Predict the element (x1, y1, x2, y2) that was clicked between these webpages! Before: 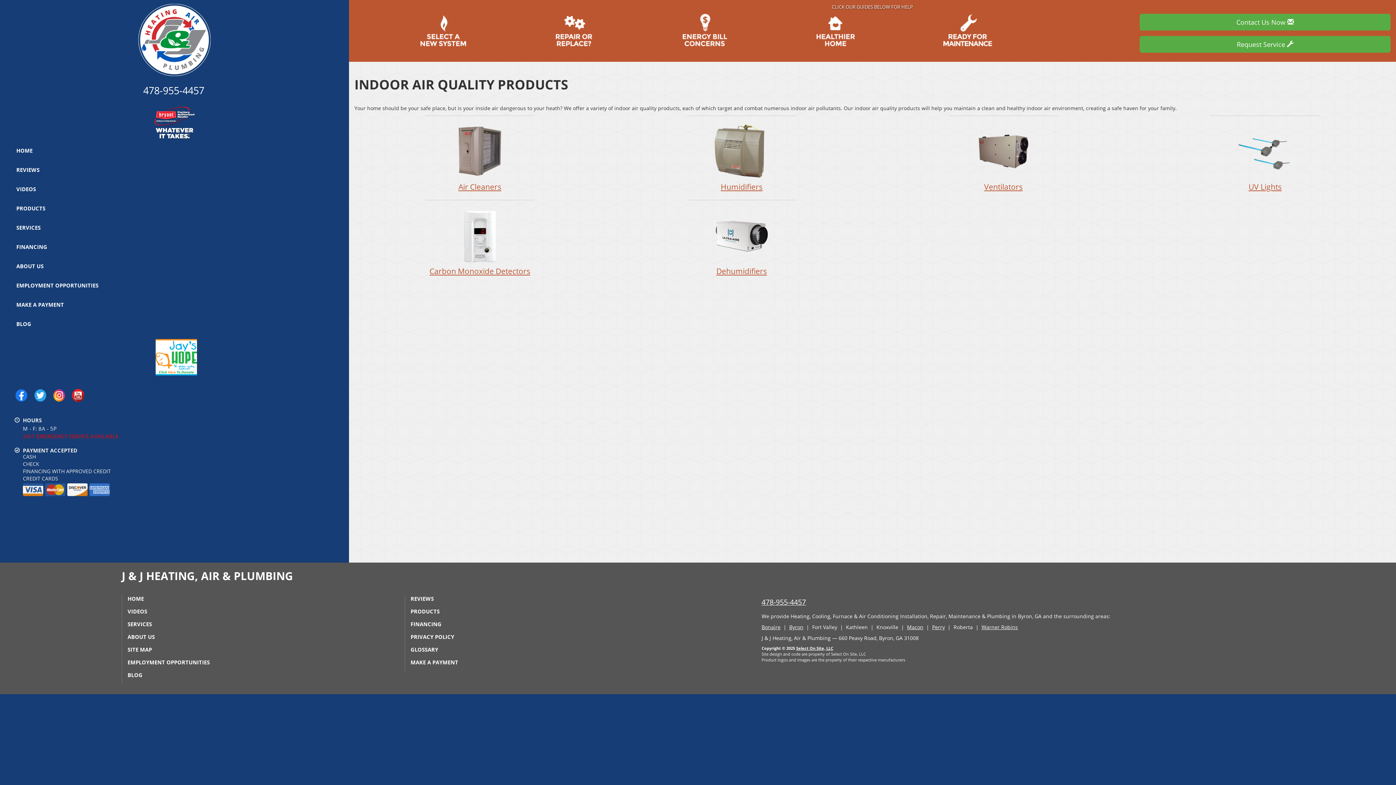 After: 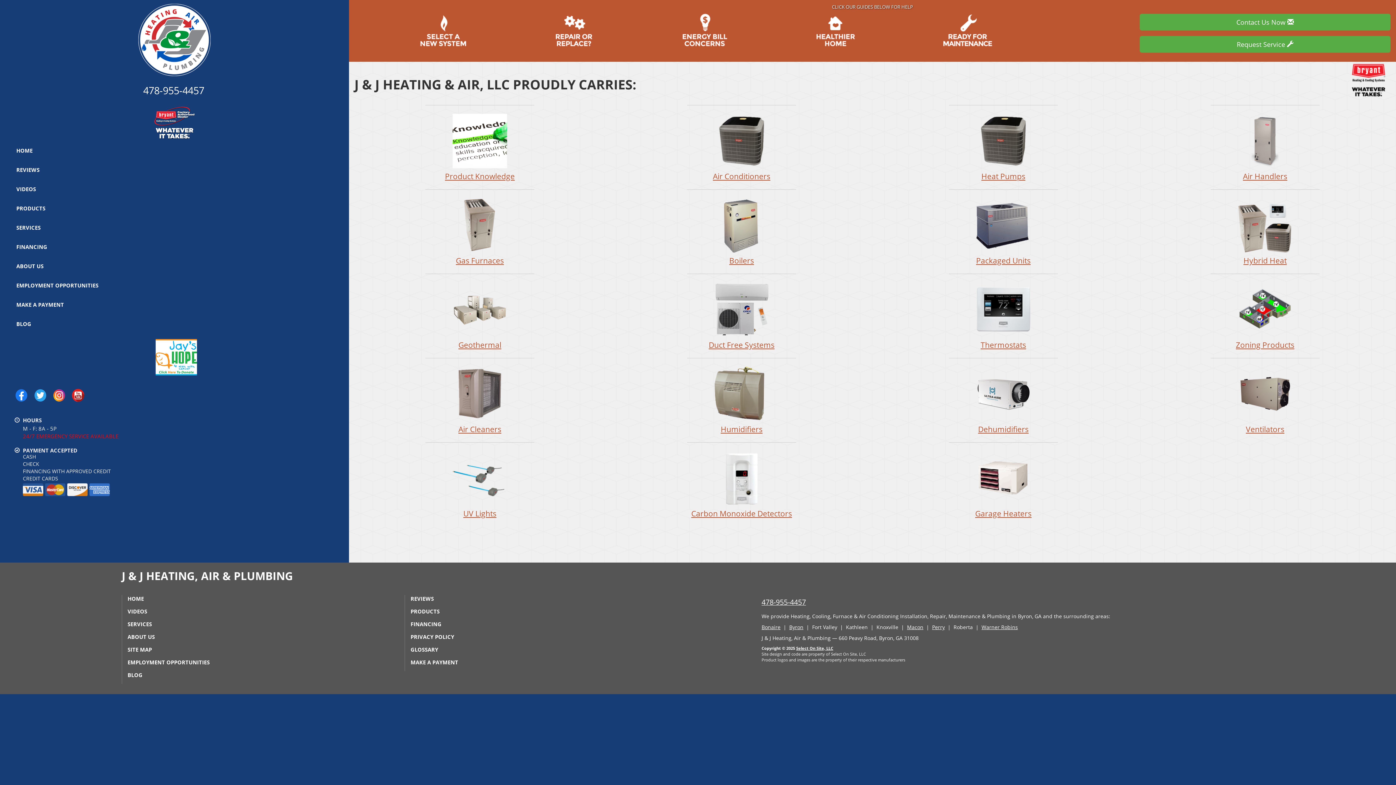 Action: label: PRODUCTS bbox: (410, 608, 439, 615)